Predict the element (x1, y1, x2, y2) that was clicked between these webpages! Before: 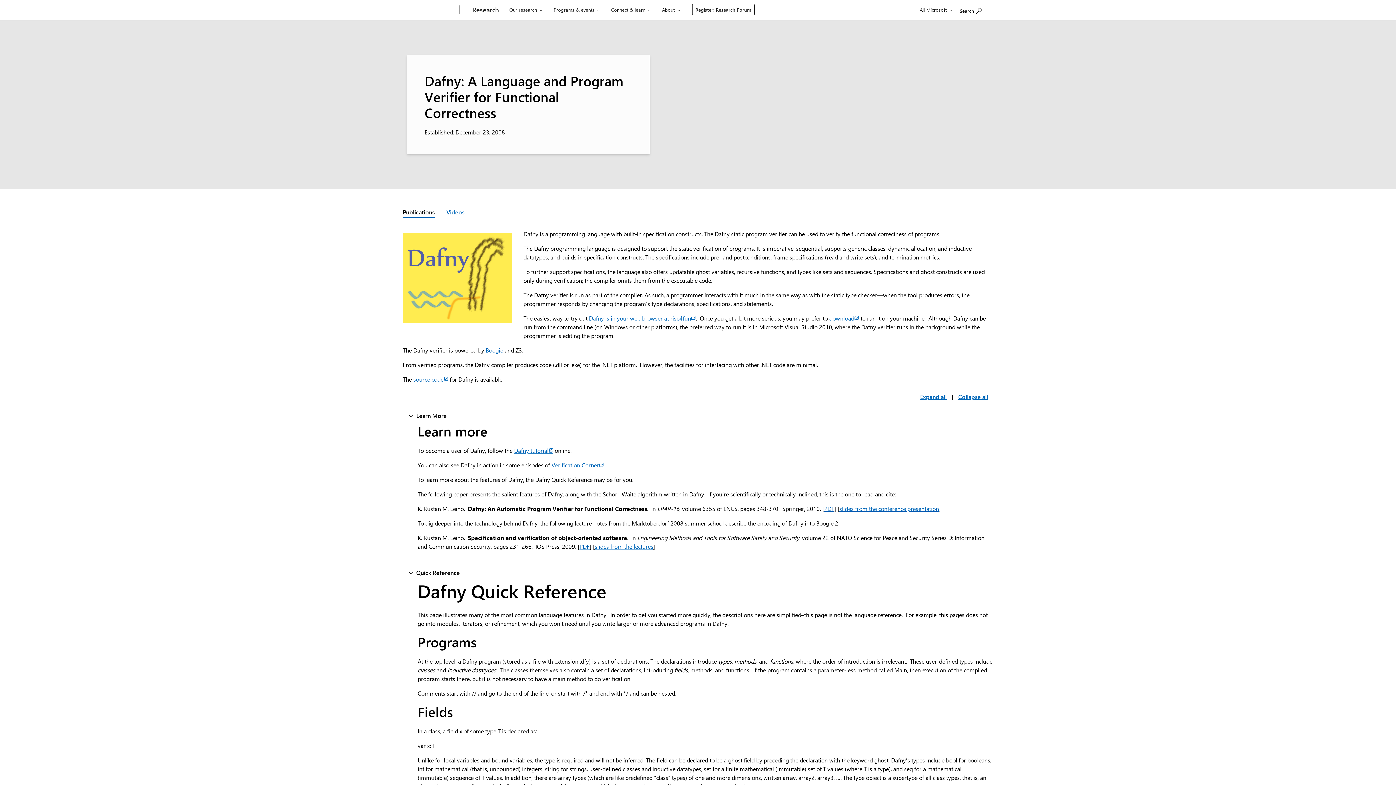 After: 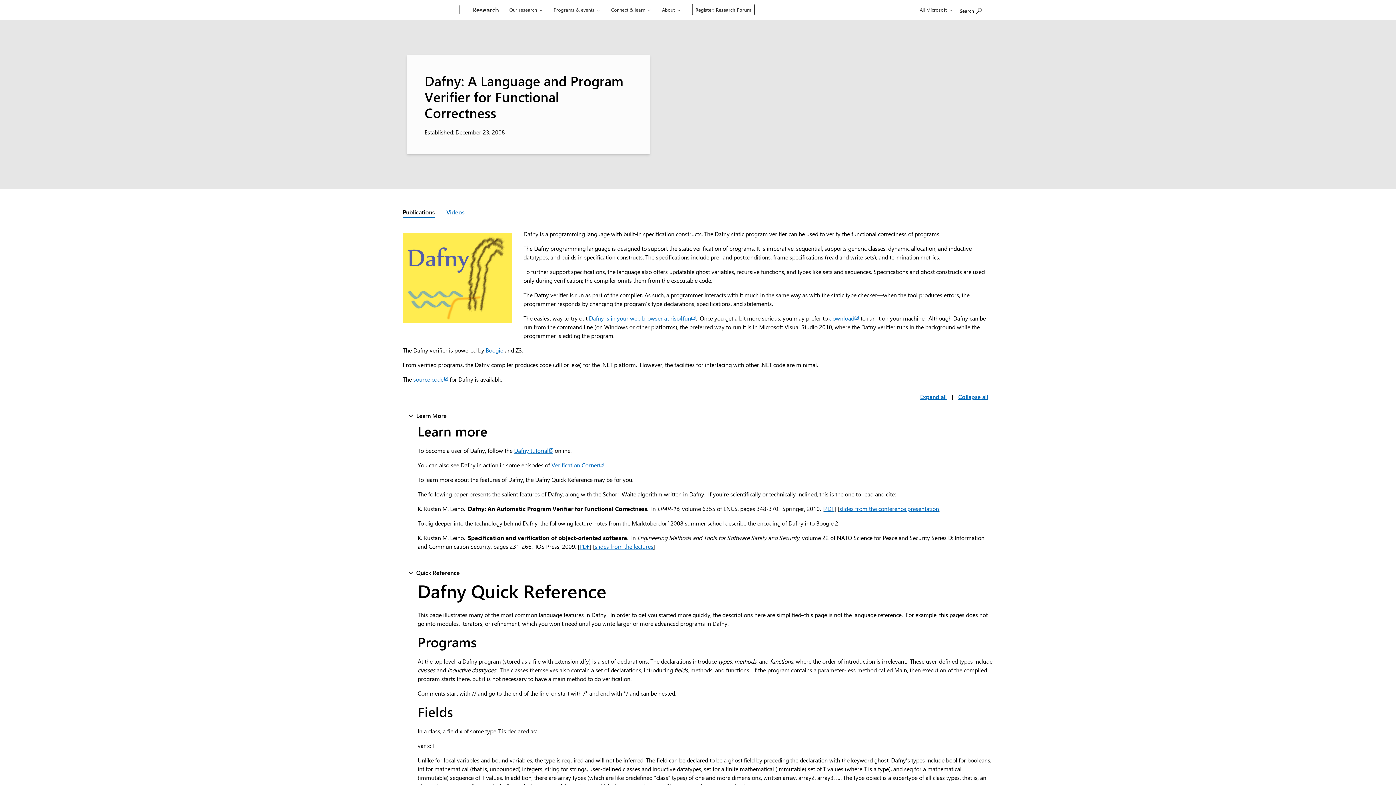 Action: bbox: (402, 565, 465, 580) label: Quick Reference